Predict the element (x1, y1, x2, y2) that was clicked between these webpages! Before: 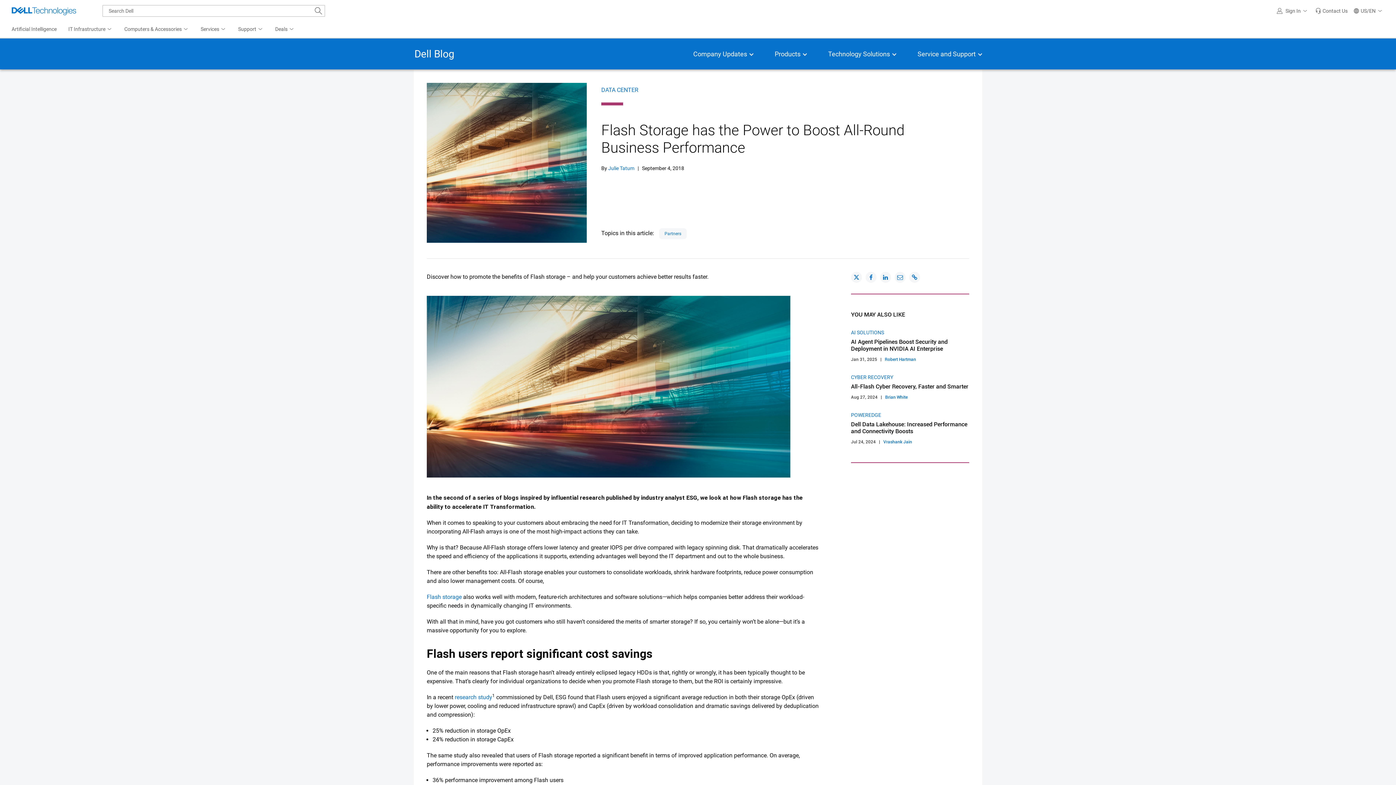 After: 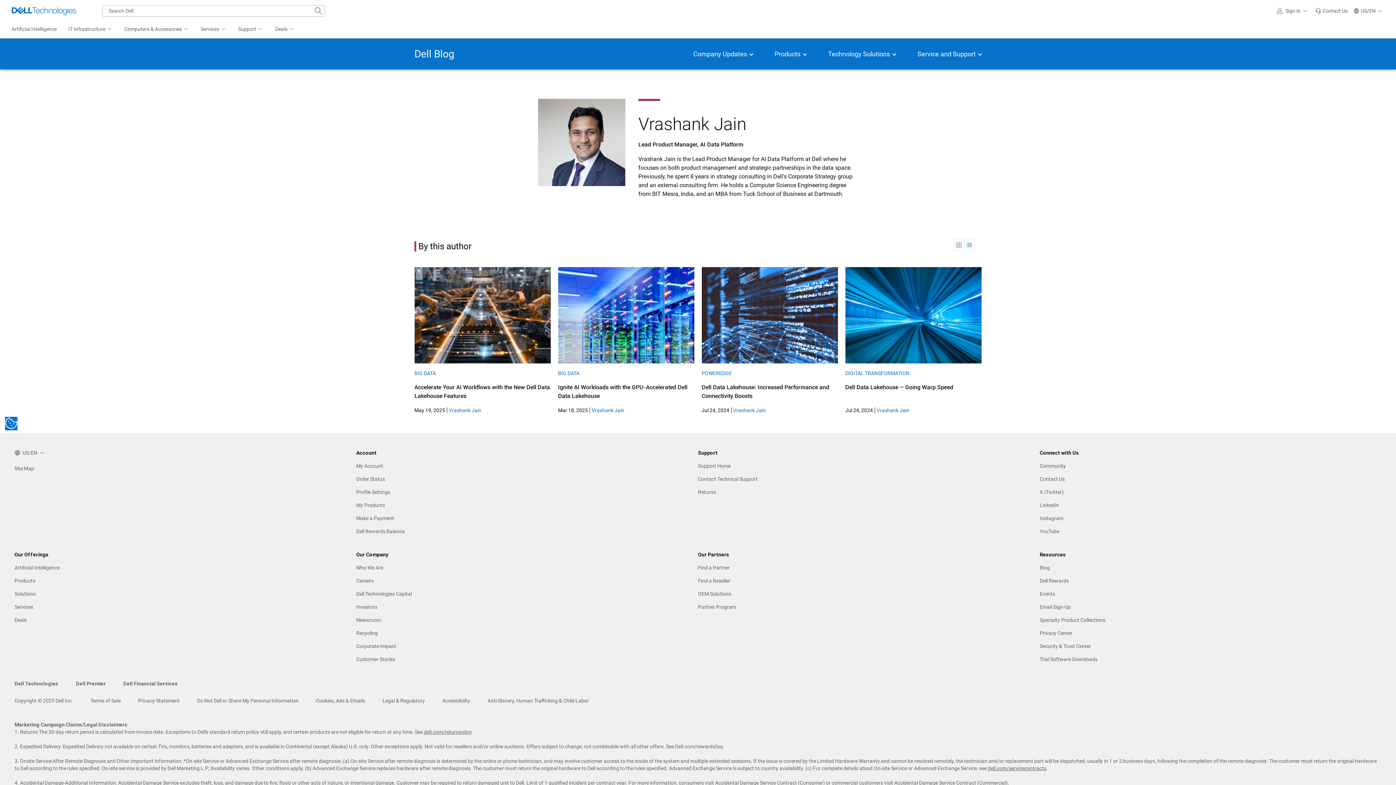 Action: bbox: (883, 439, 912, 444) label: Vrashank Jain